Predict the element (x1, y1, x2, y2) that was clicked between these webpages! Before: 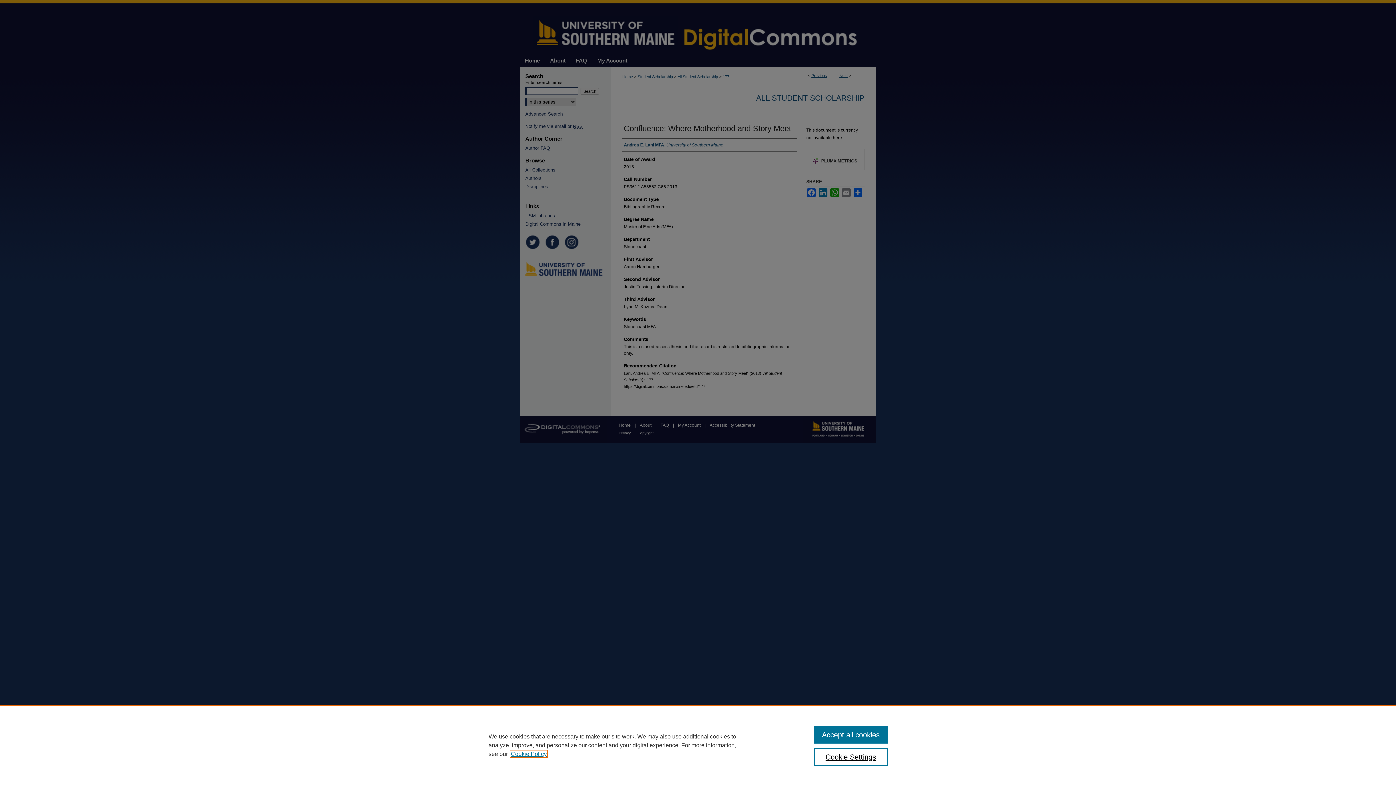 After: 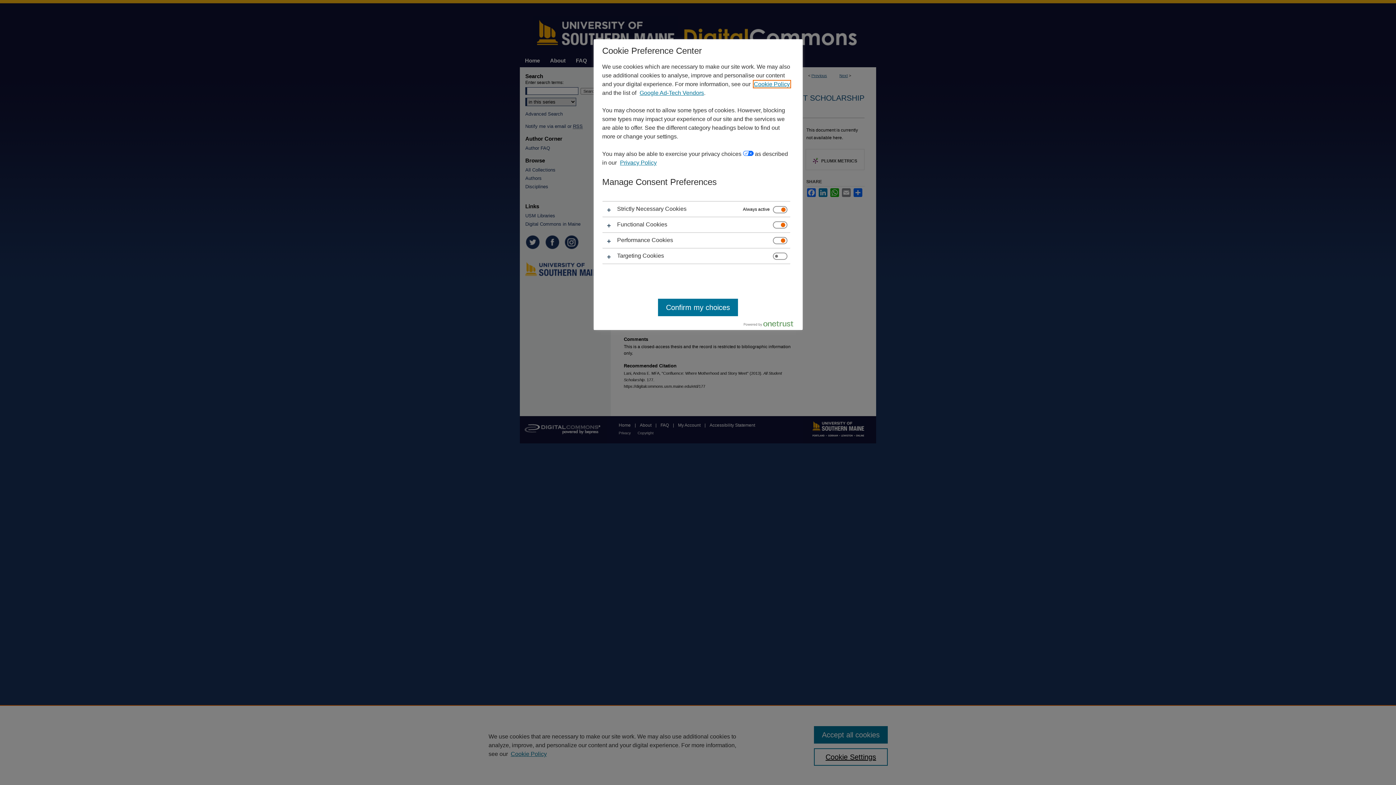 Action: label: Cookie Settings bbox: (814, 748, 887, 766)